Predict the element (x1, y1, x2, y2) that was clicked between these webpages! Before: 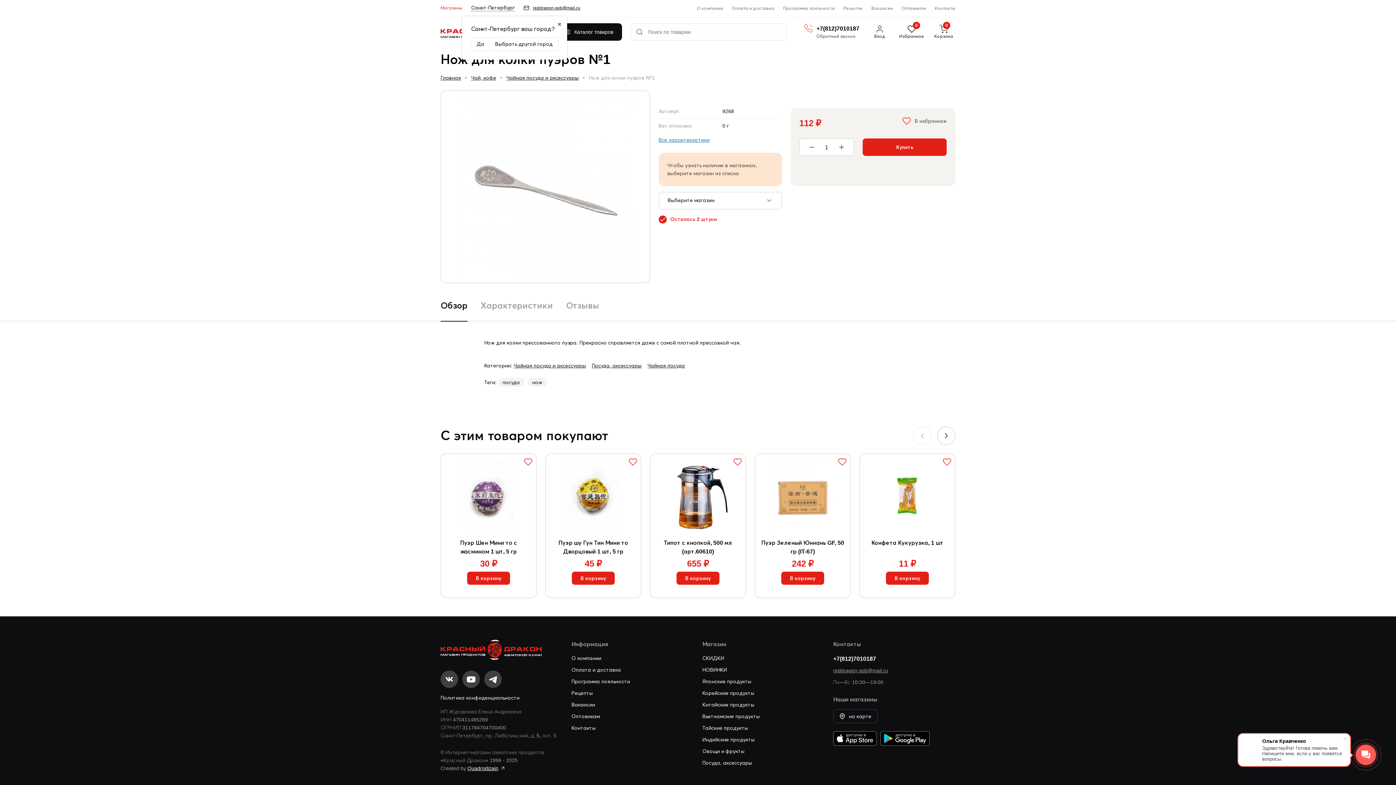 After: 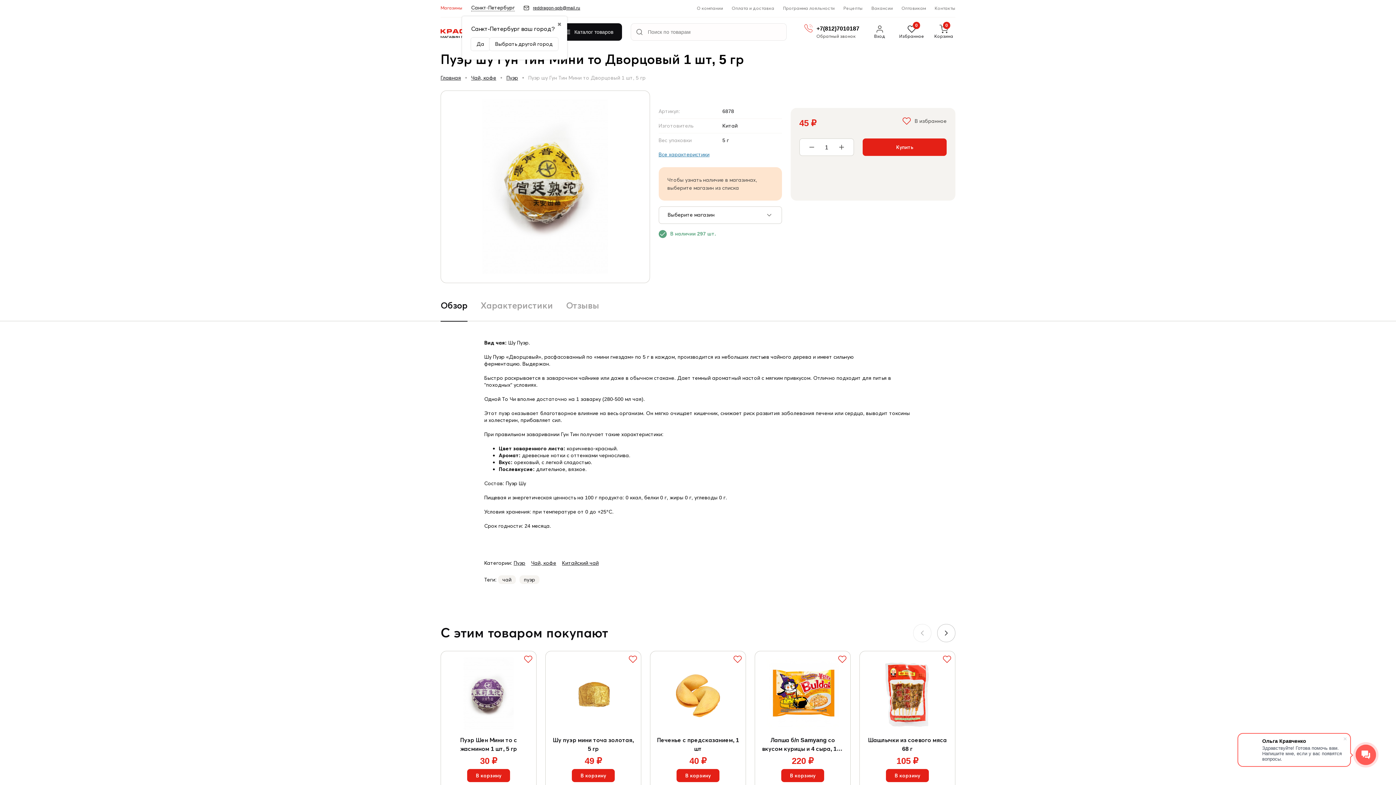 Action: label: Пуэр шу Гун Тин Мини то Дворцовый 1 шт, 5 гр bbox: (551, 459, 635, 555)